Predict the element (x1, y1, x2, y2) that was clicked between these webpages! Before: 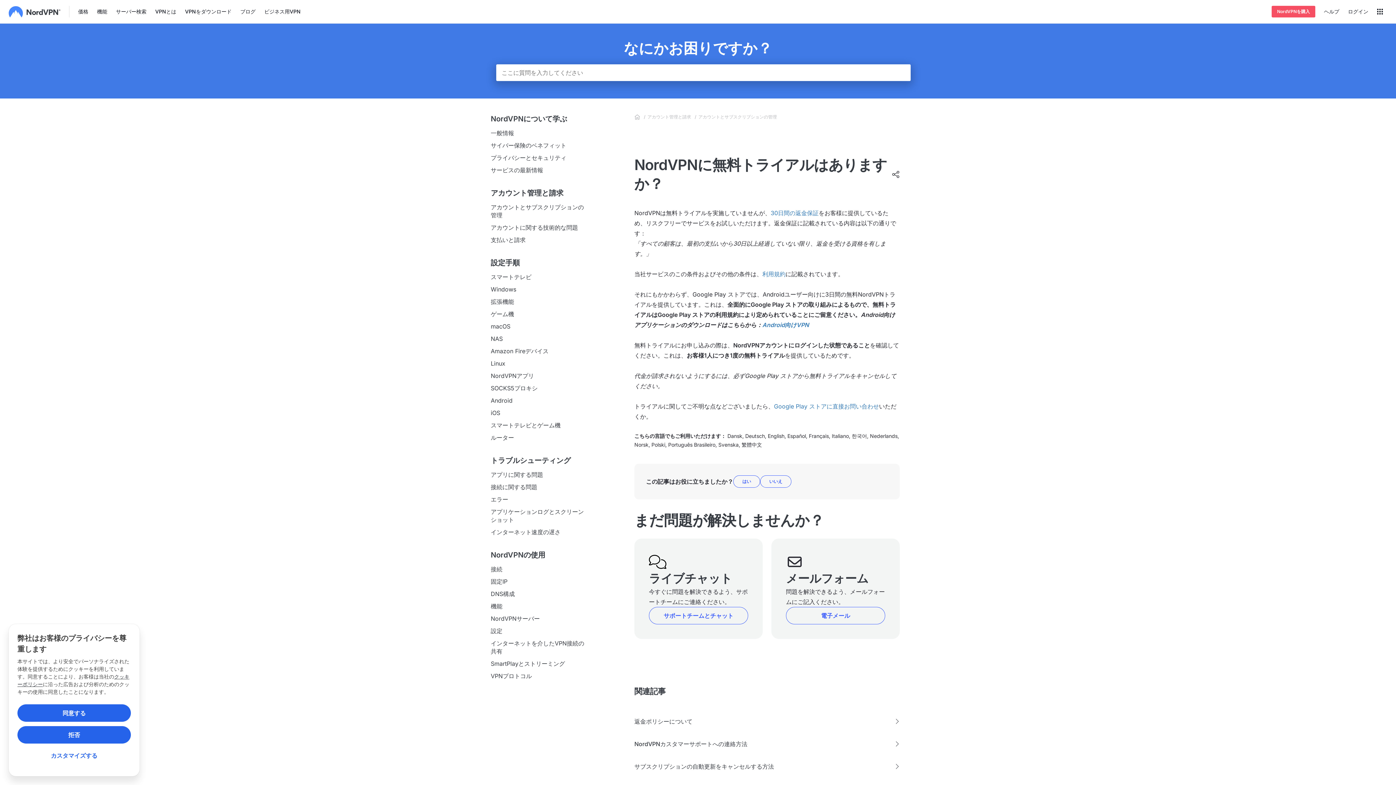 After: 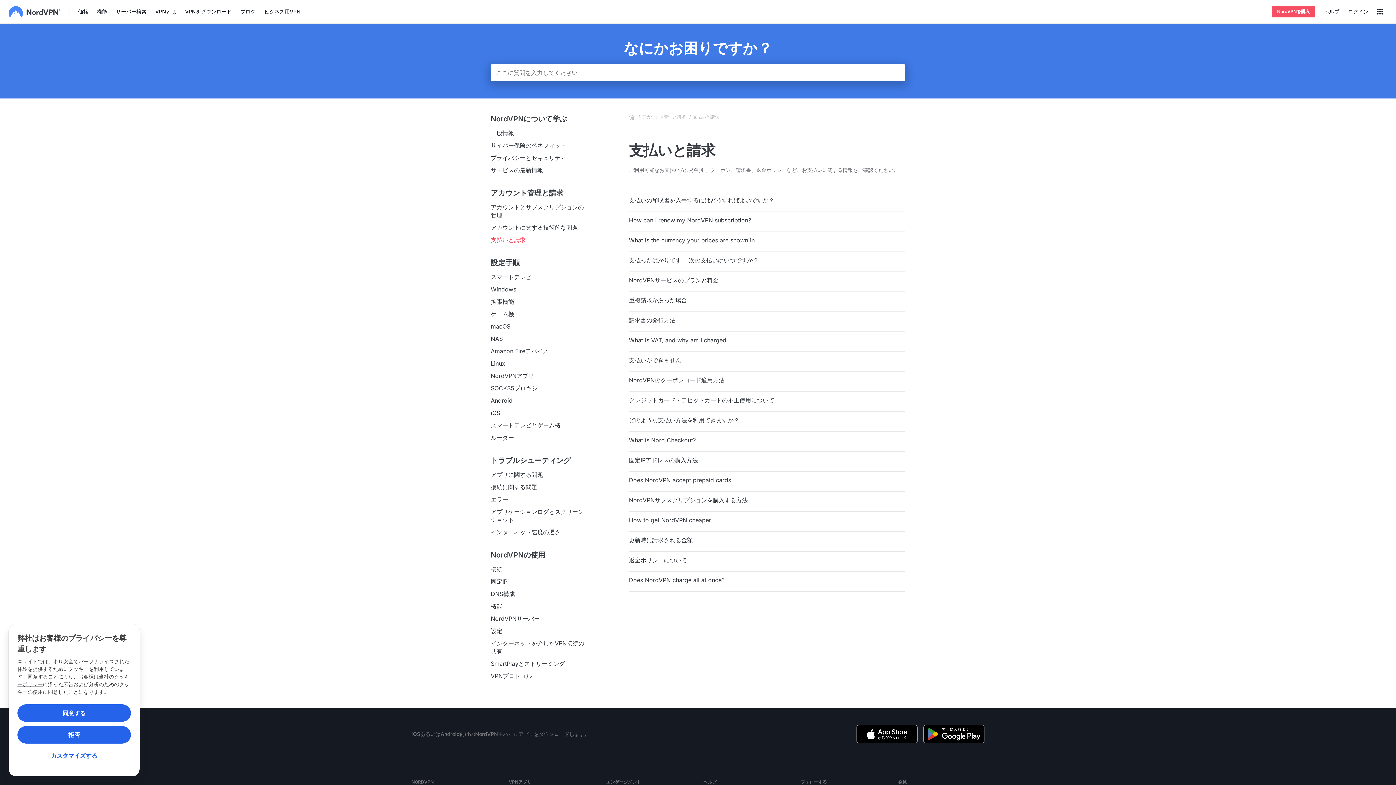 Action: bbox: (490, 236, 525, 243) label: 支払いと請求